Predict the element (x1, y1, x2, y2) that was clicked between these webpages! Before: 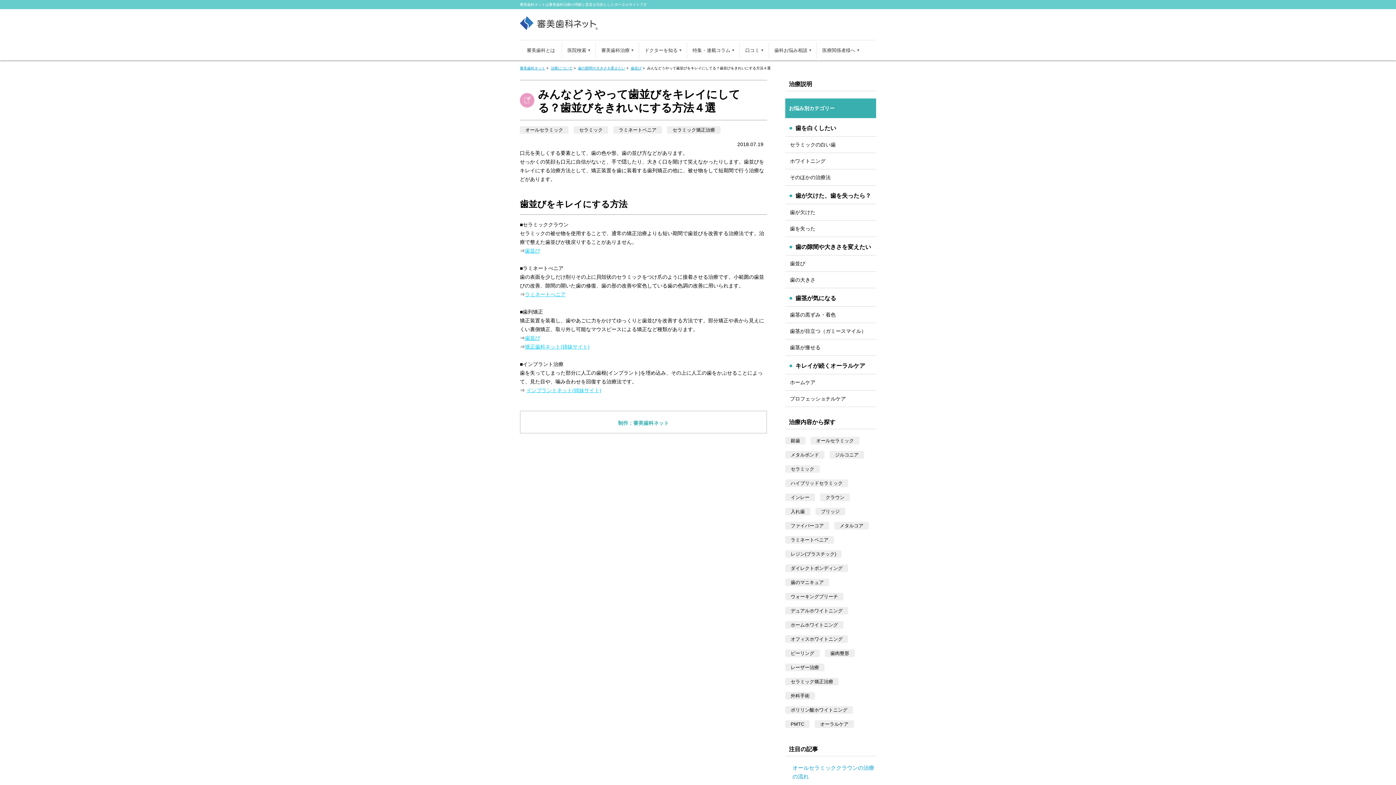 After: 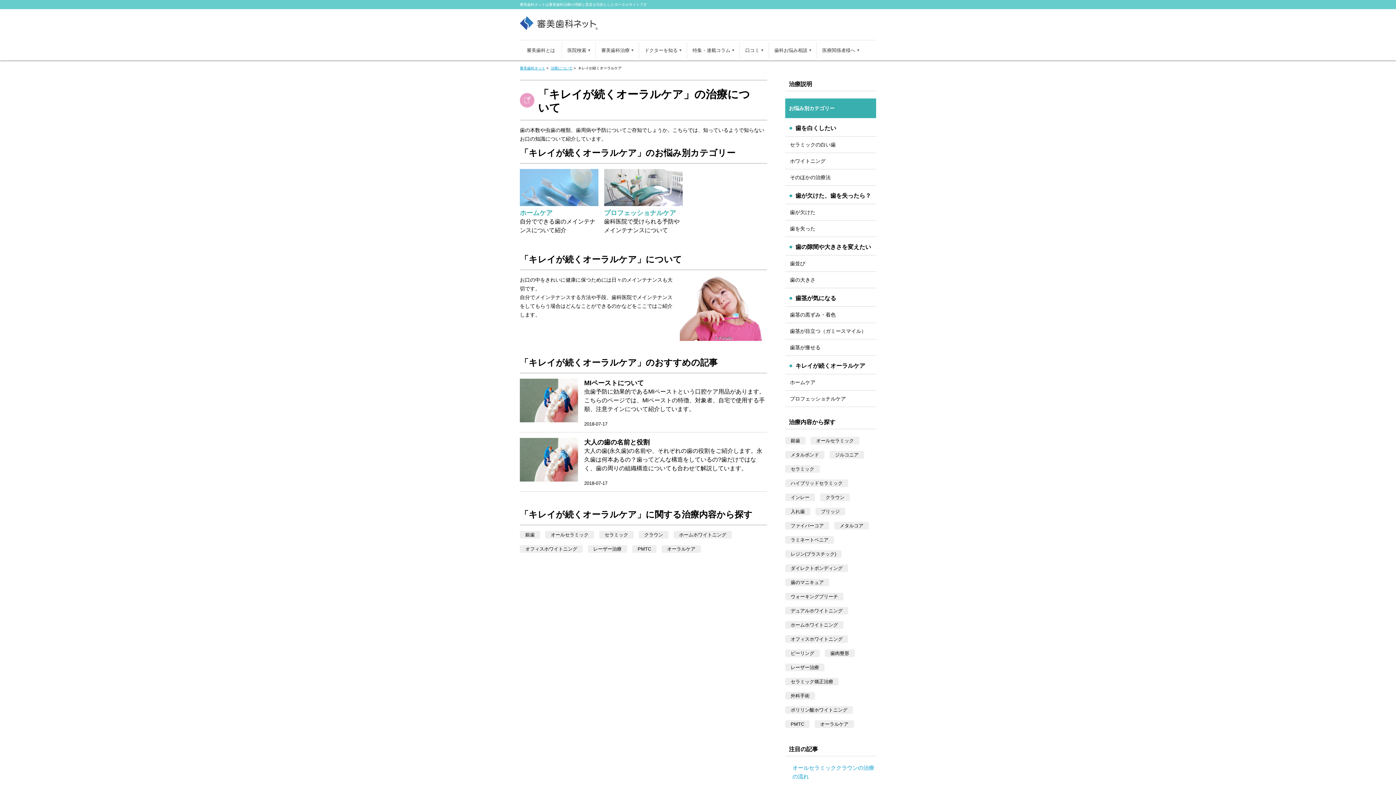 Action: label: キレイが続くオーラルケア bbox: (795, 362, 865, 369)